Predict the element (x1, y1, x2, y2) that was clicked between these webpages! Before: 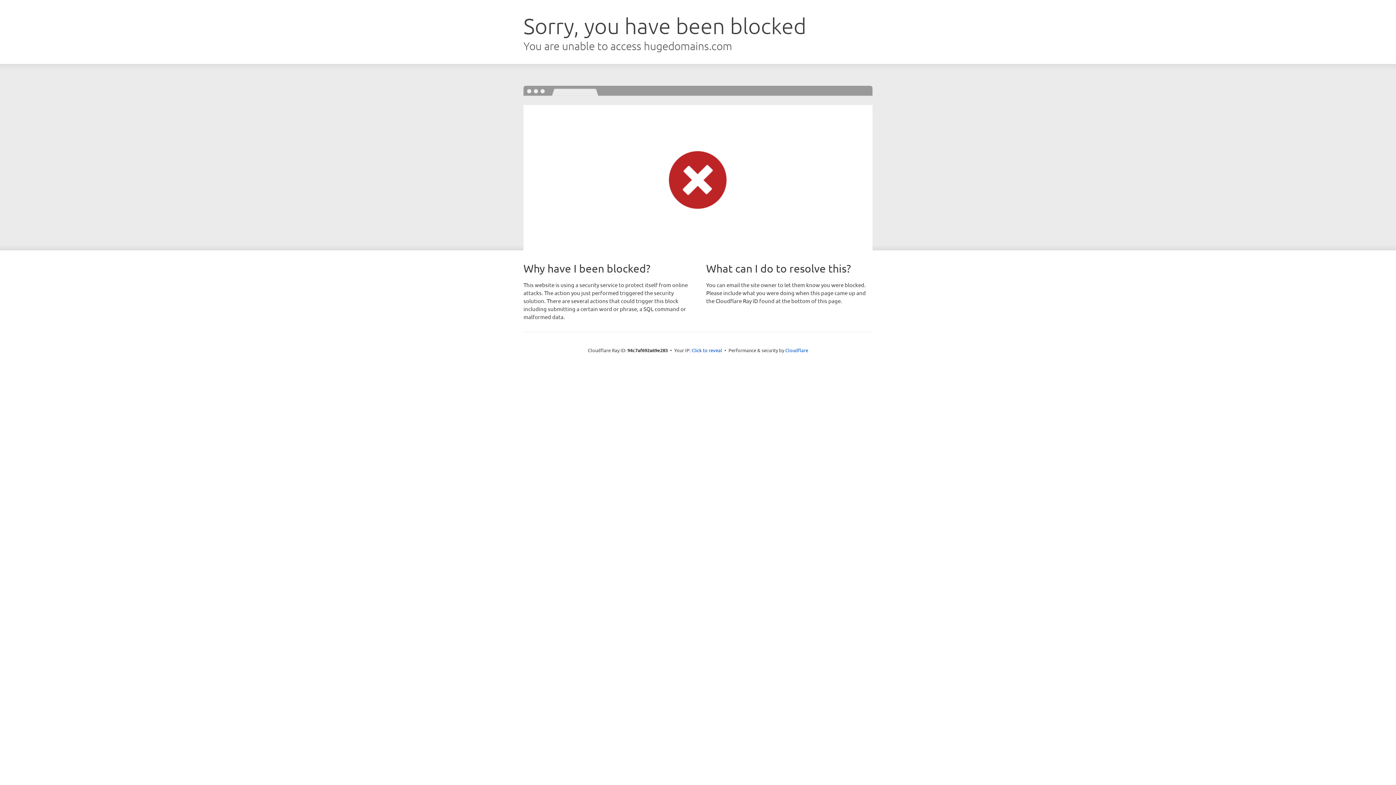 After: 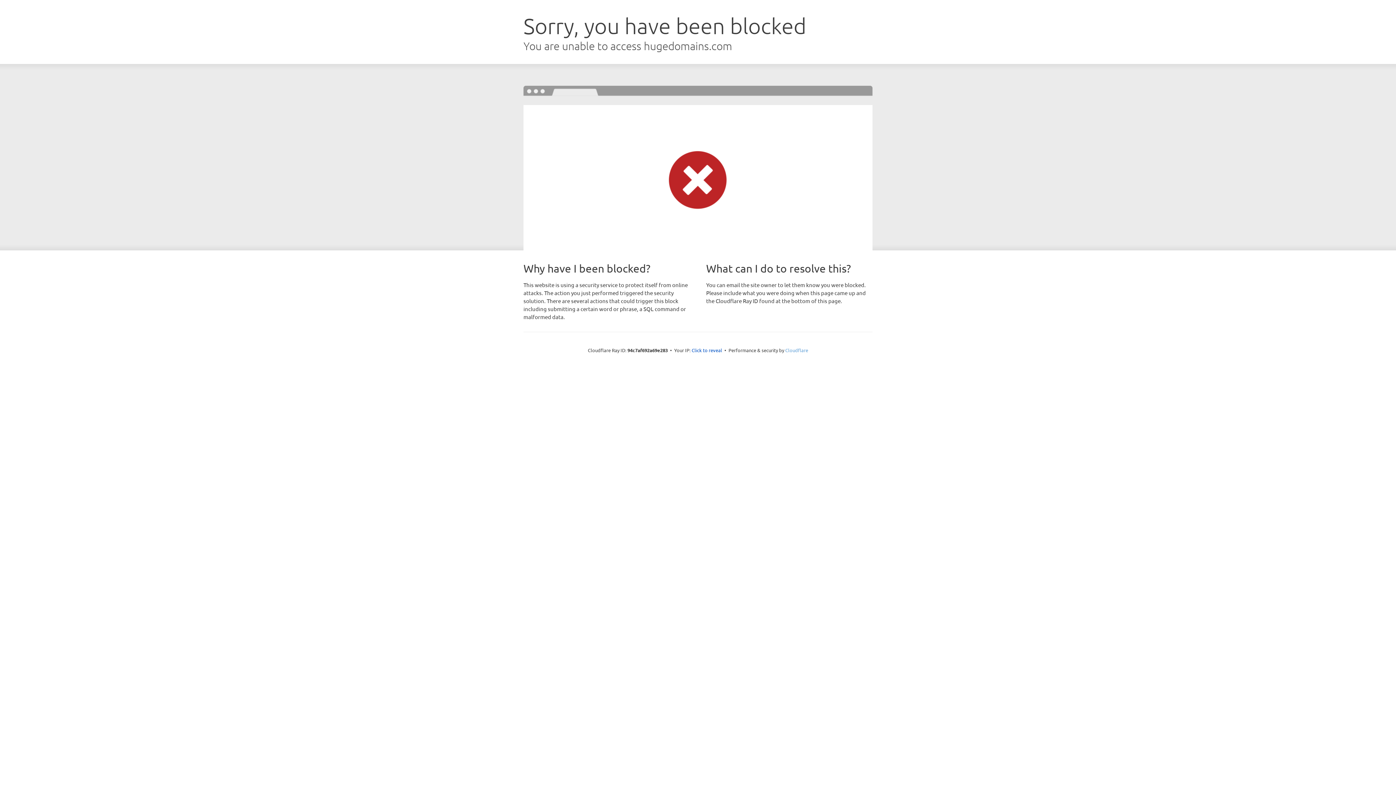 Action: label: Cloudflare bbox: (785, 347, 808, 353)